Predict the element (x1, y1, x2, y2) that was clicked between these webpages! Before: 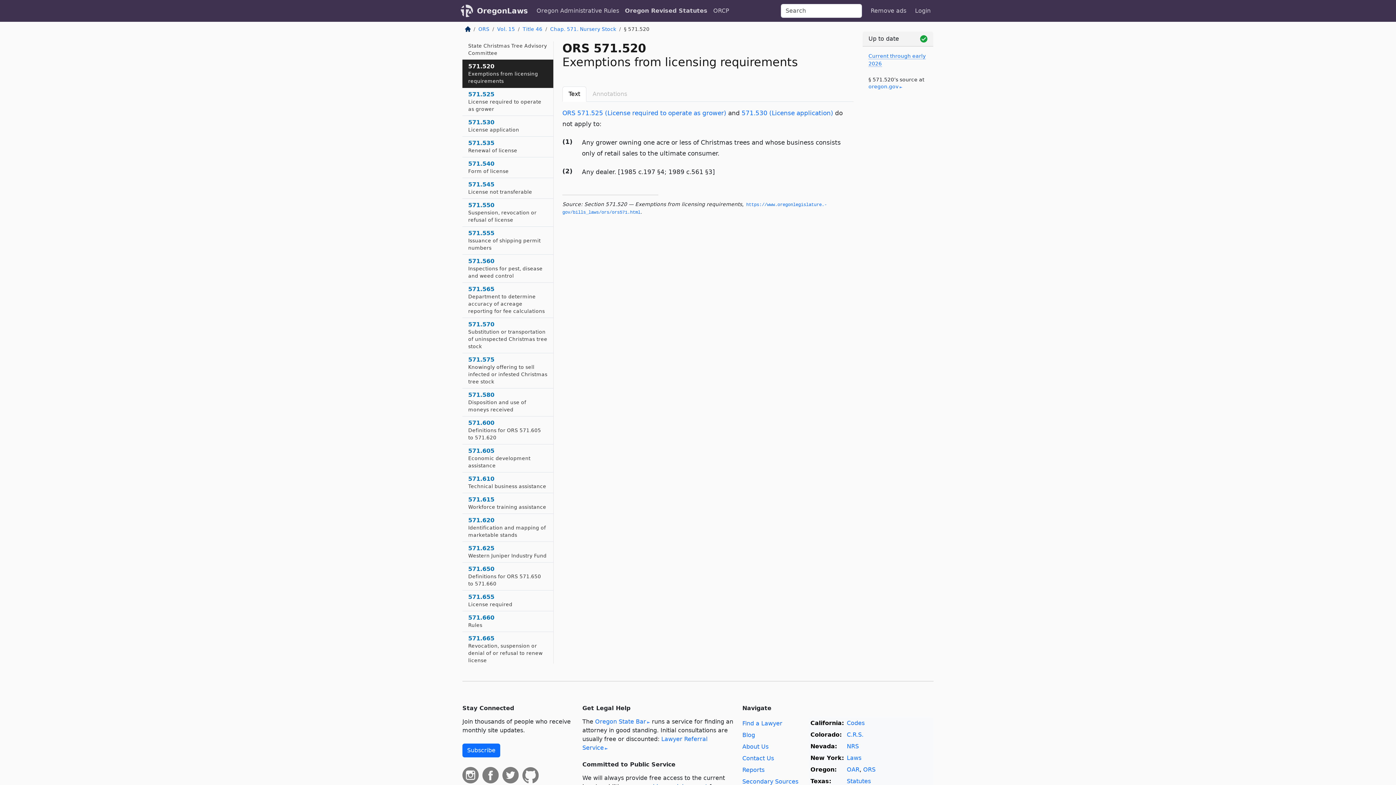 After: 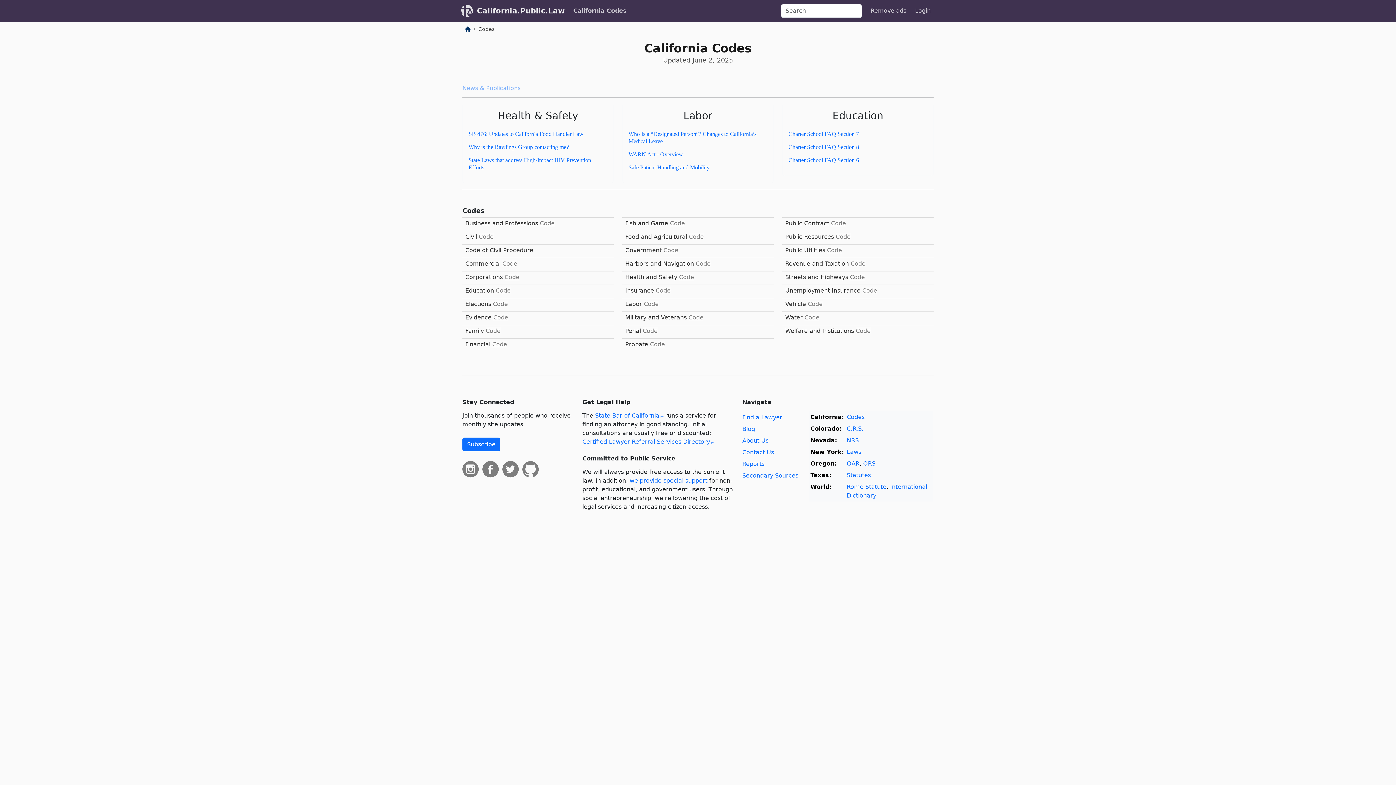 Action: bbox: (847, 720, 864, 726) label: Codes